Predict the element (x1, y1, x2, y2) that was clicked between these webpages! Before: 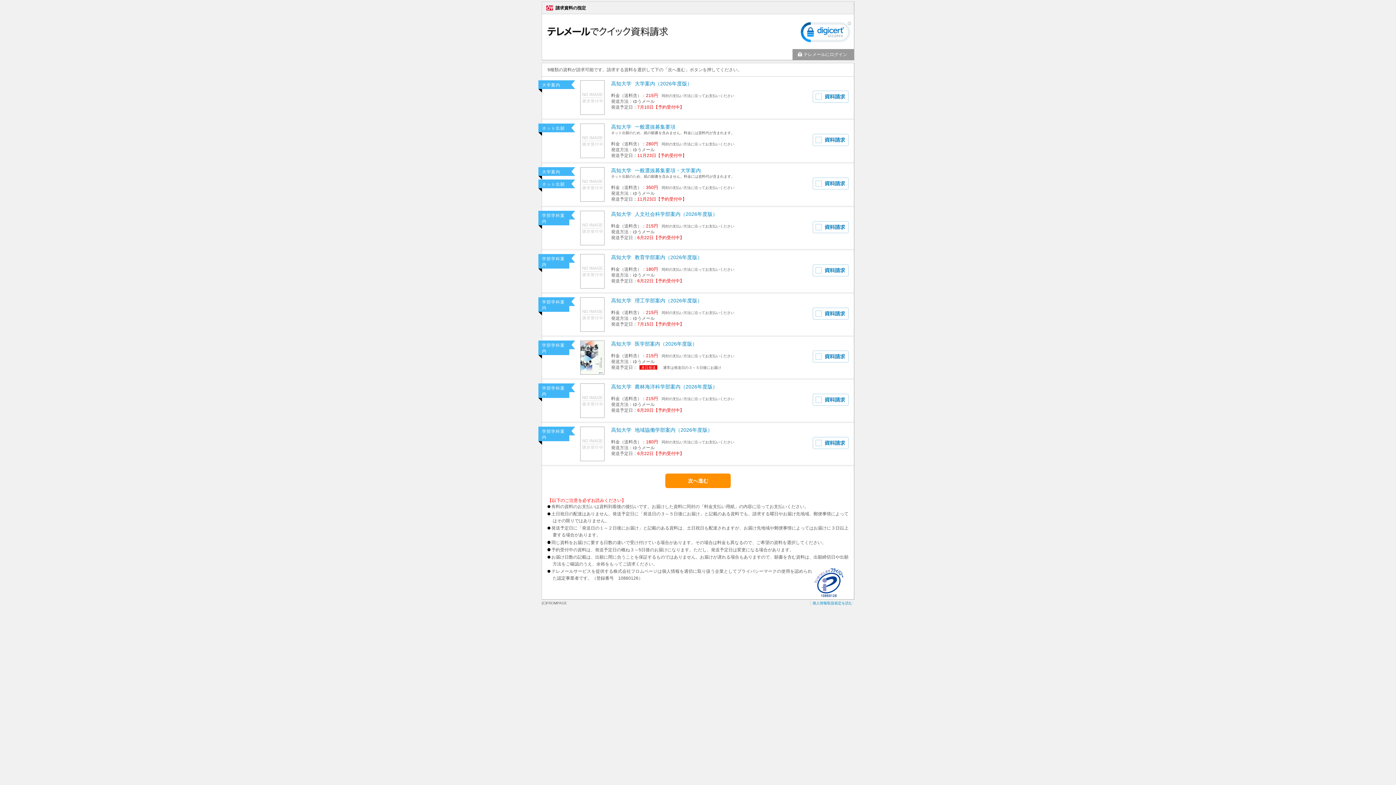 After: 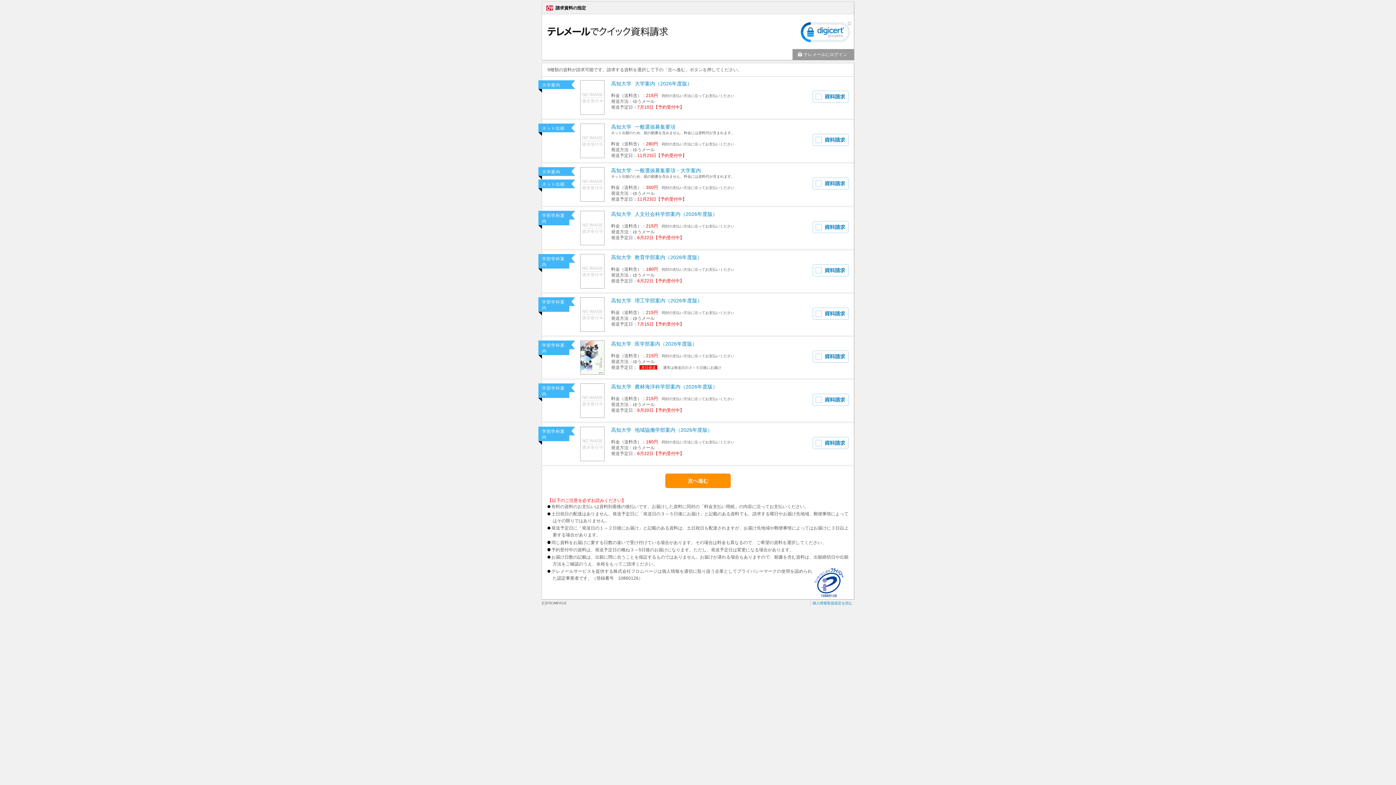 Action: bbox: (819, 568, 848, 597)